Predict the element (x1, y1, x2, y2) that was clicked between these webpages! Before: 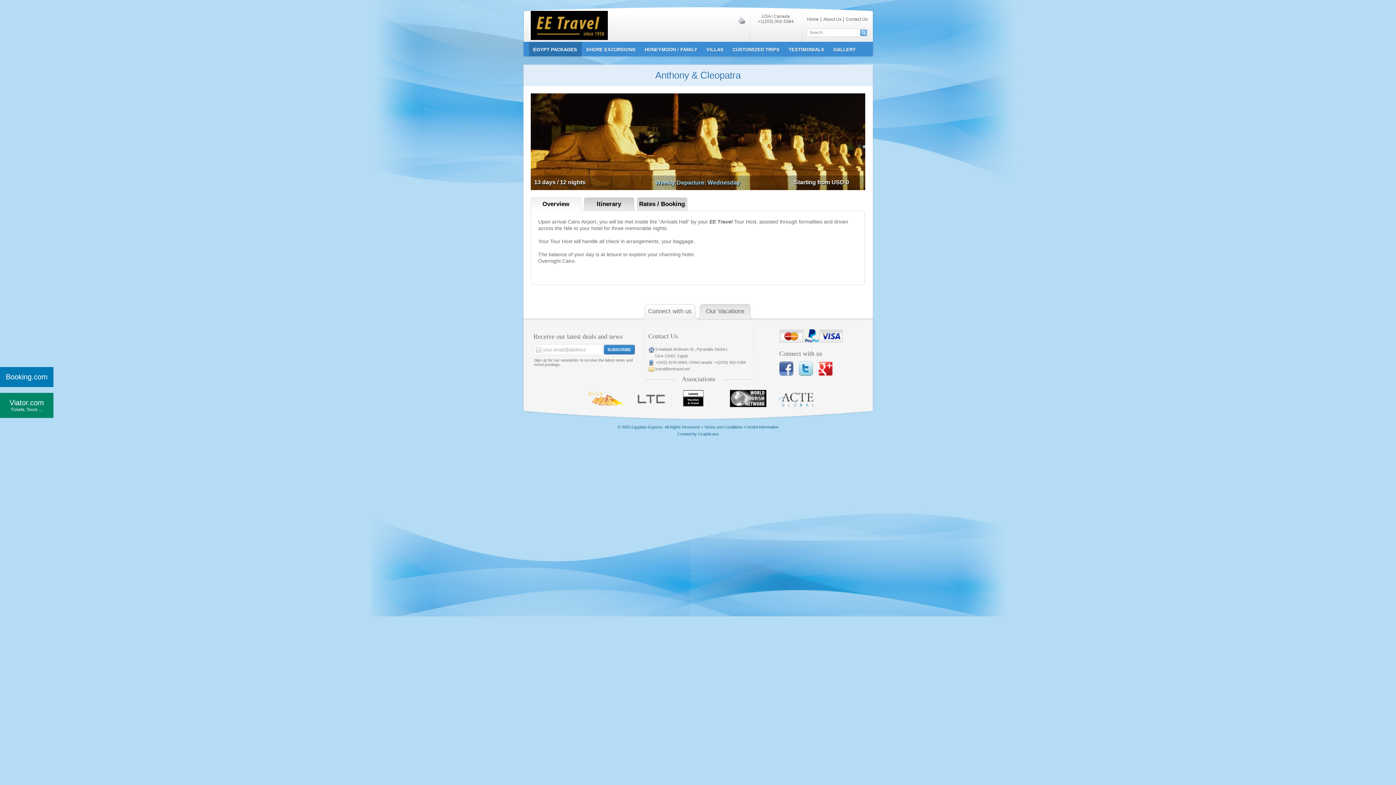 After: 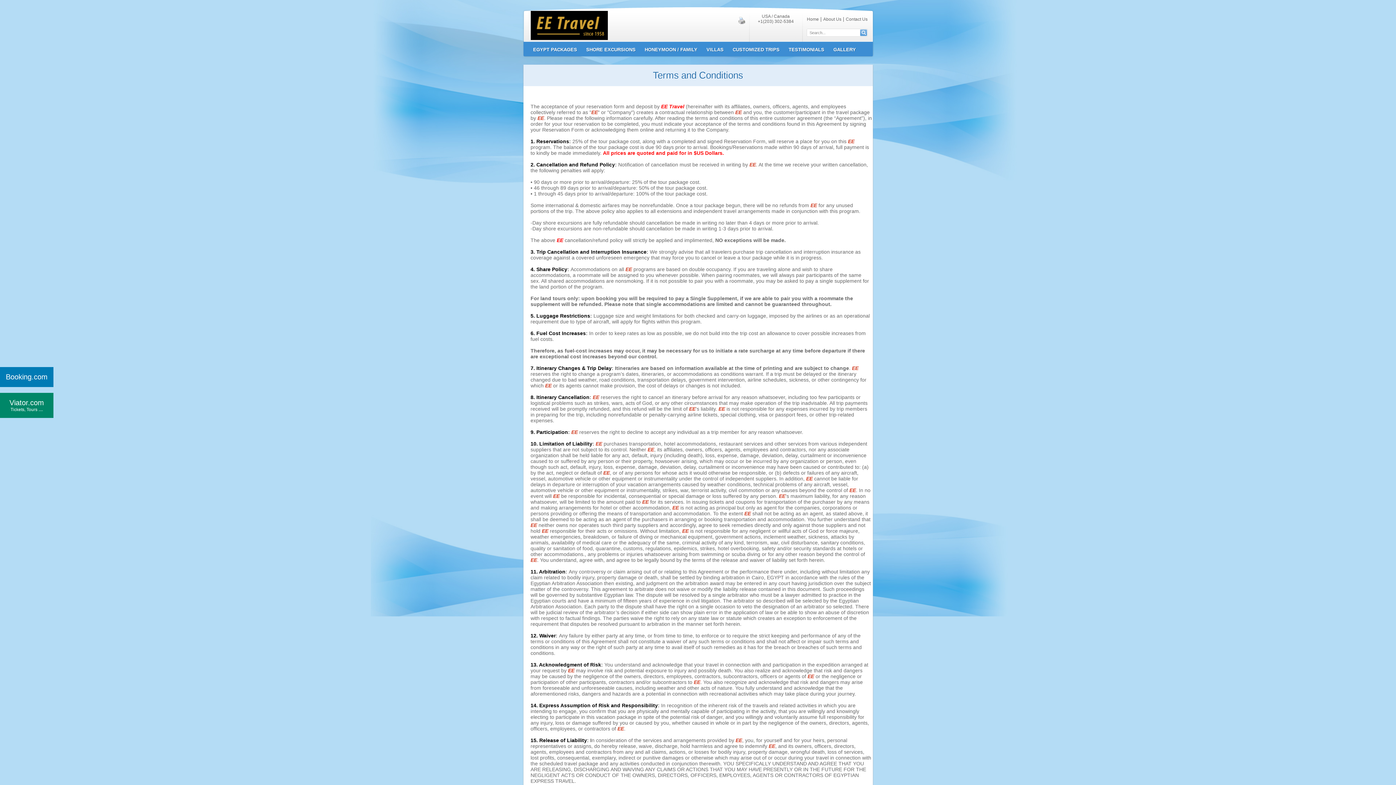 Action: label: Terms and Conditions bbox: (704, 425, 742, 429)